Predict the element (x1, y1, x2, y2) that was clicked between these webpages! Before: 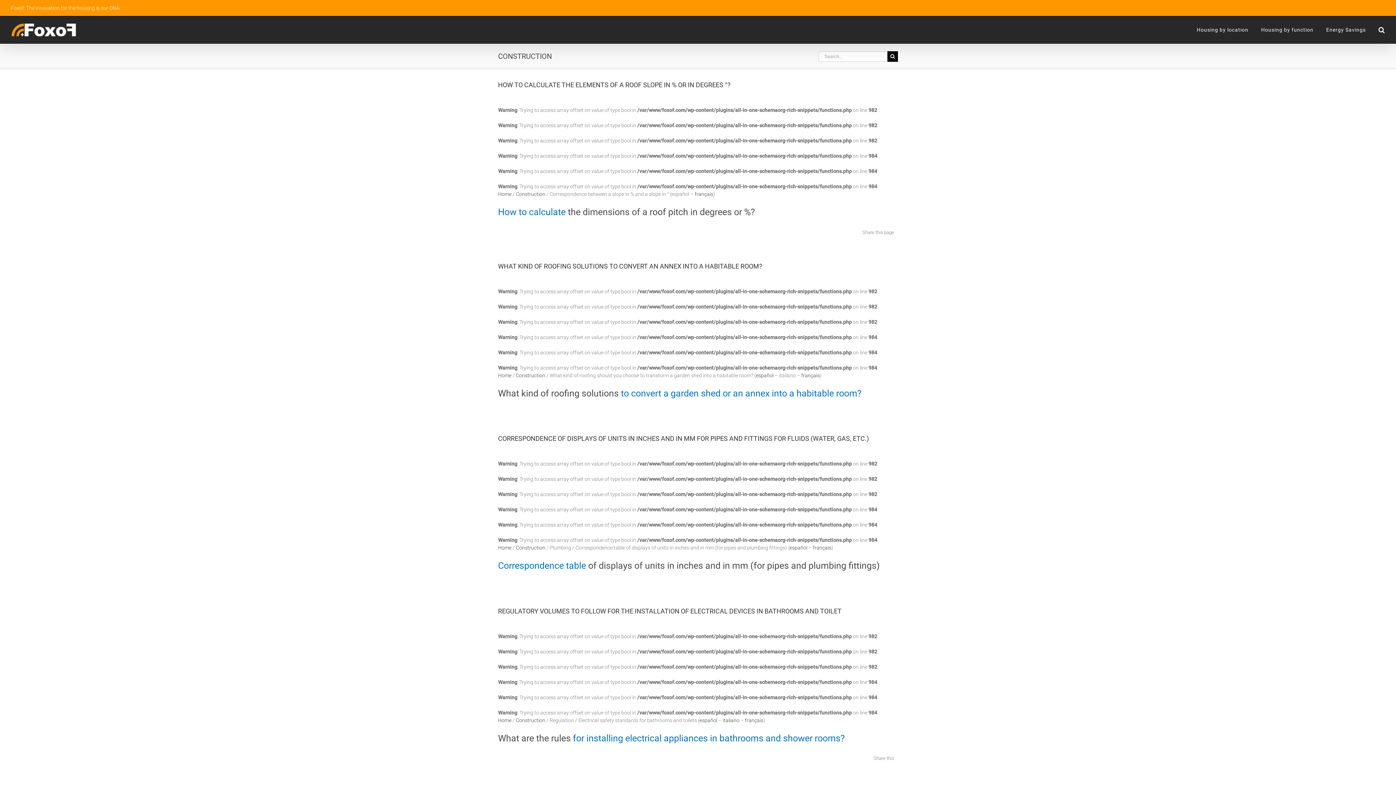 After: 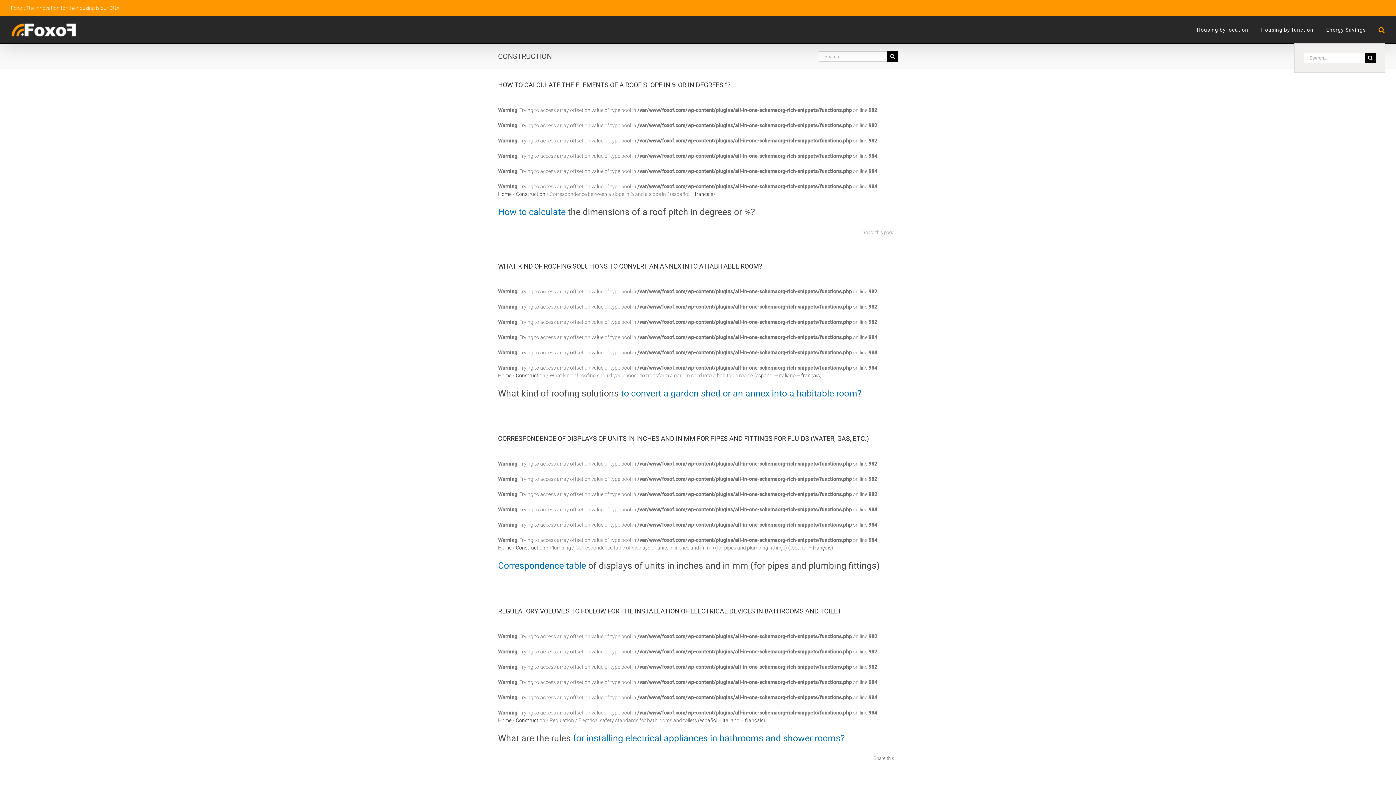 Action: bbox: (1378, 16, 1385, 43) label: Search